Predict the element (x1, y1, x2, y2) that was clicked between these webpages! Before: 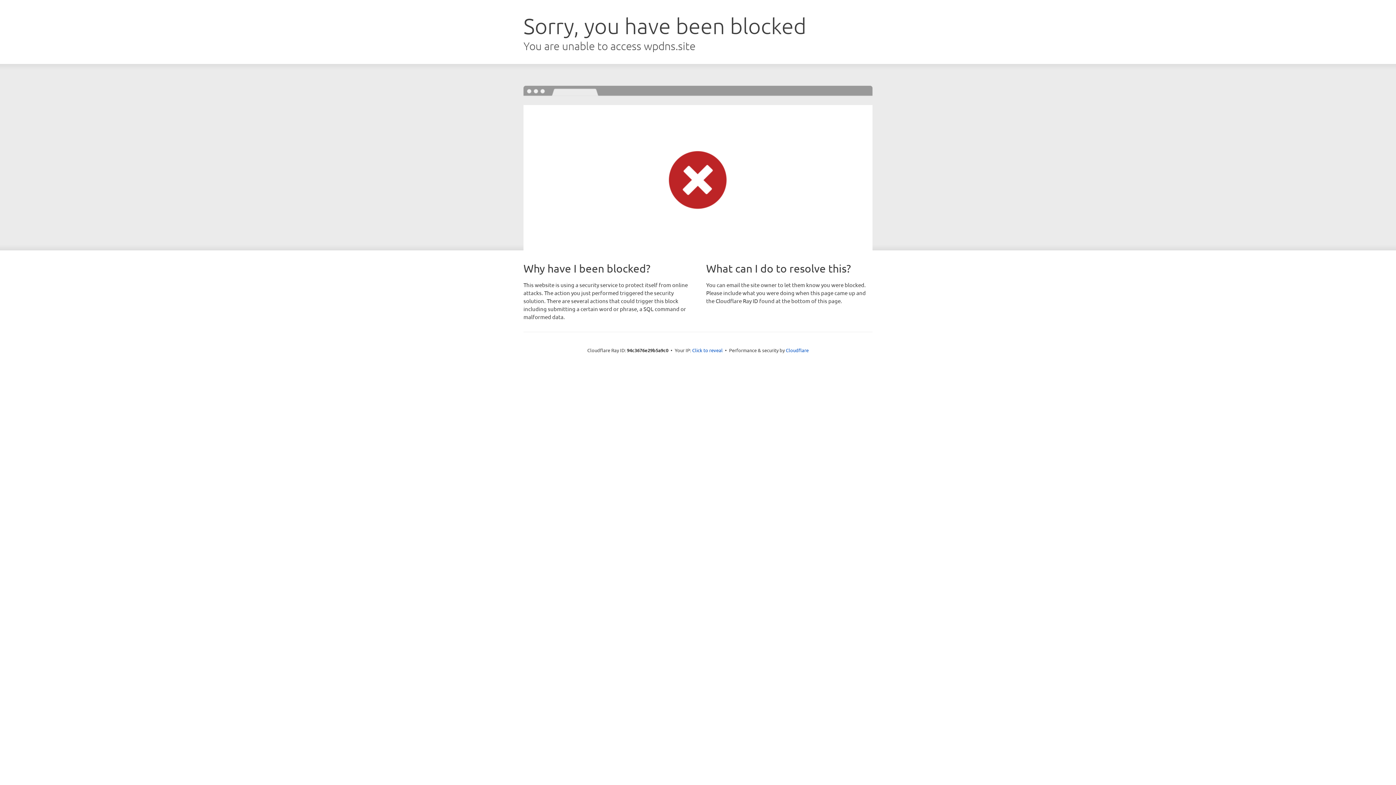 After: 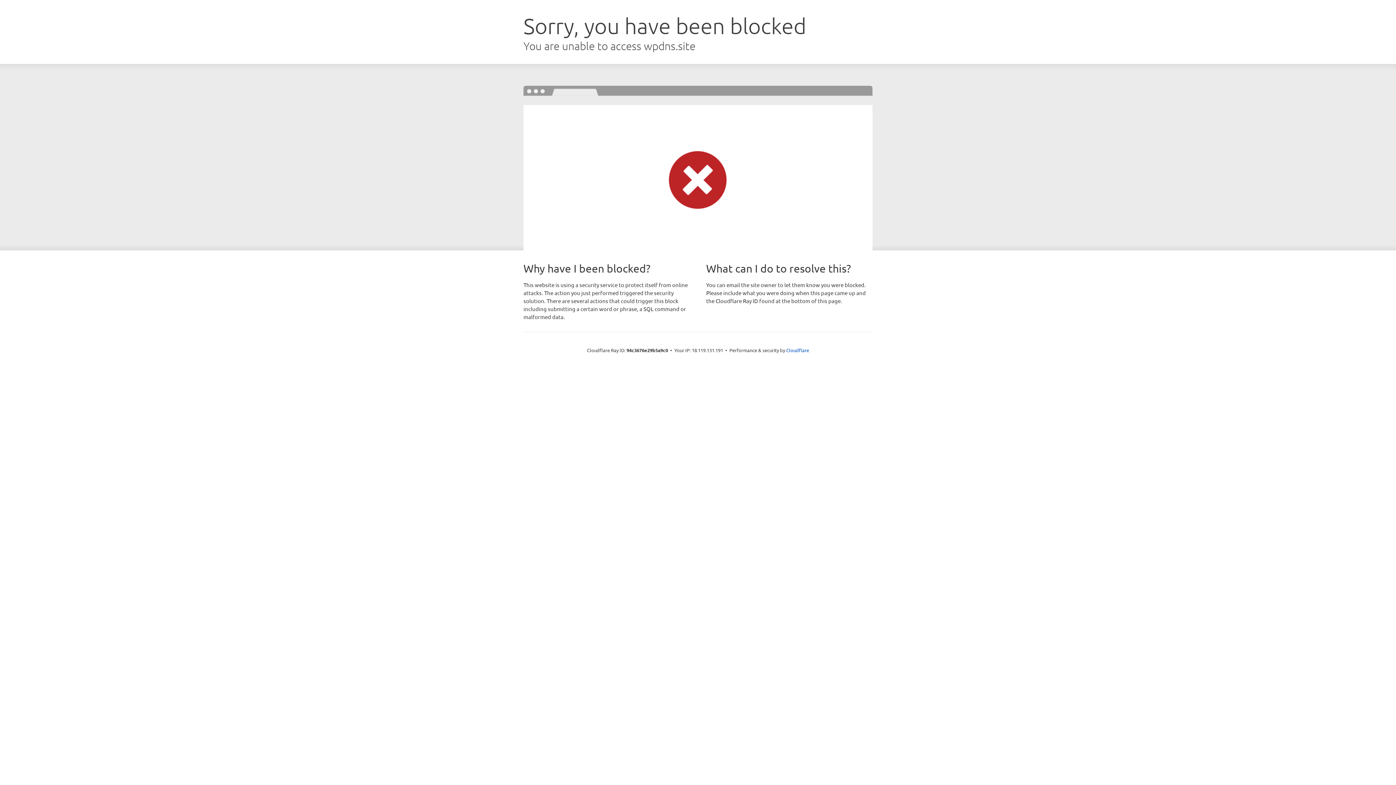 Action: label: Click to reveal bbox: (692, 346, 722, 353)